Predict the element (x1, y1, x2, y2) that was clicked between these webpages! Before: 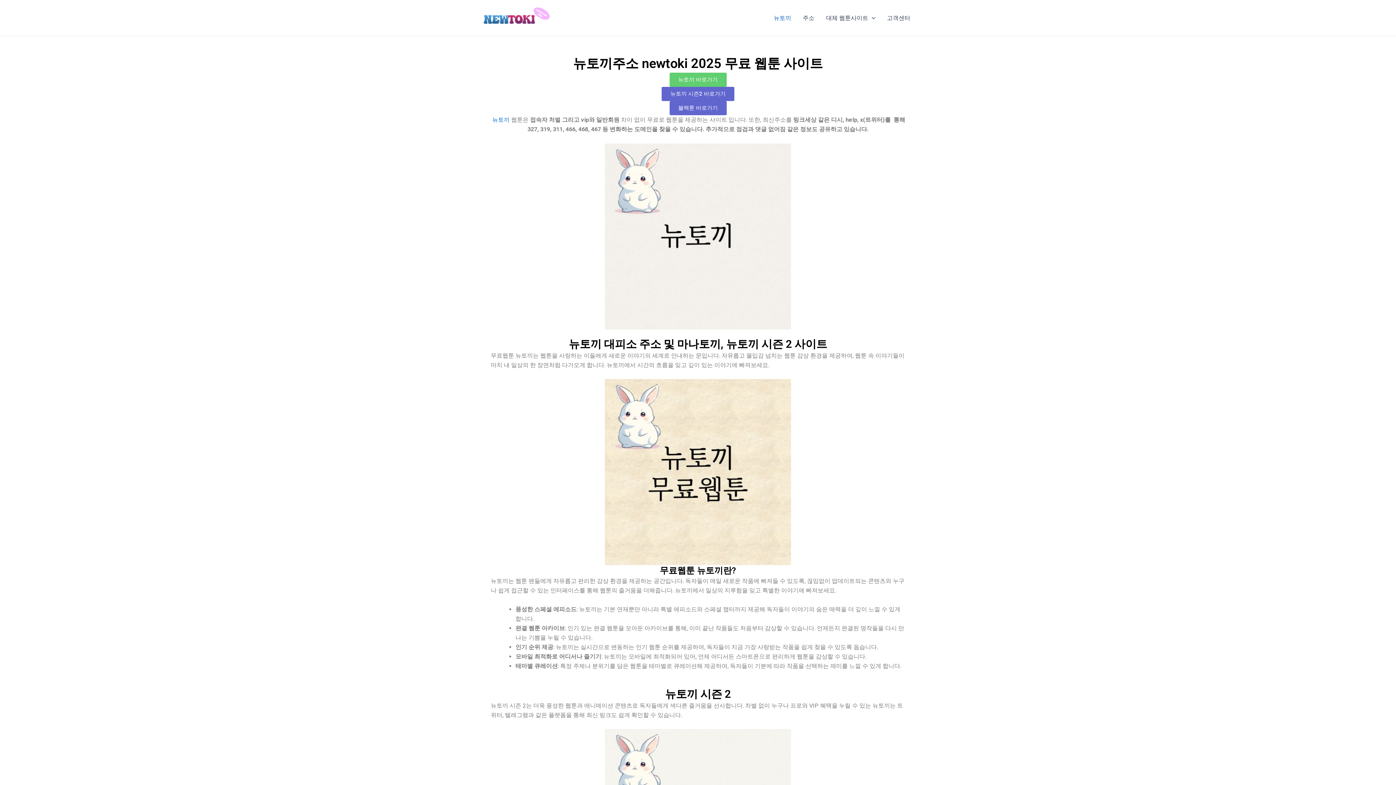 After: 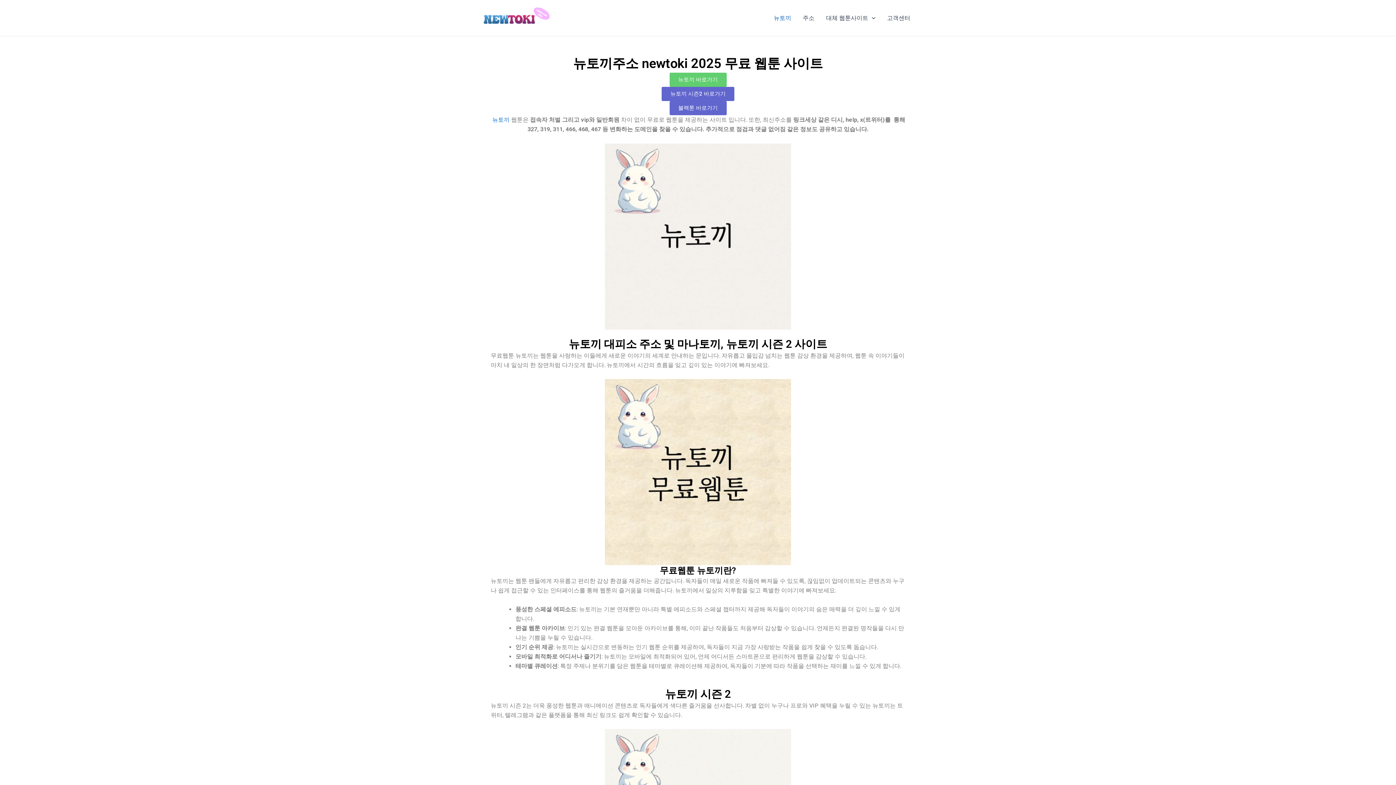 Action: bbox: (768, 3, 797, 32) label: 뉴토끼